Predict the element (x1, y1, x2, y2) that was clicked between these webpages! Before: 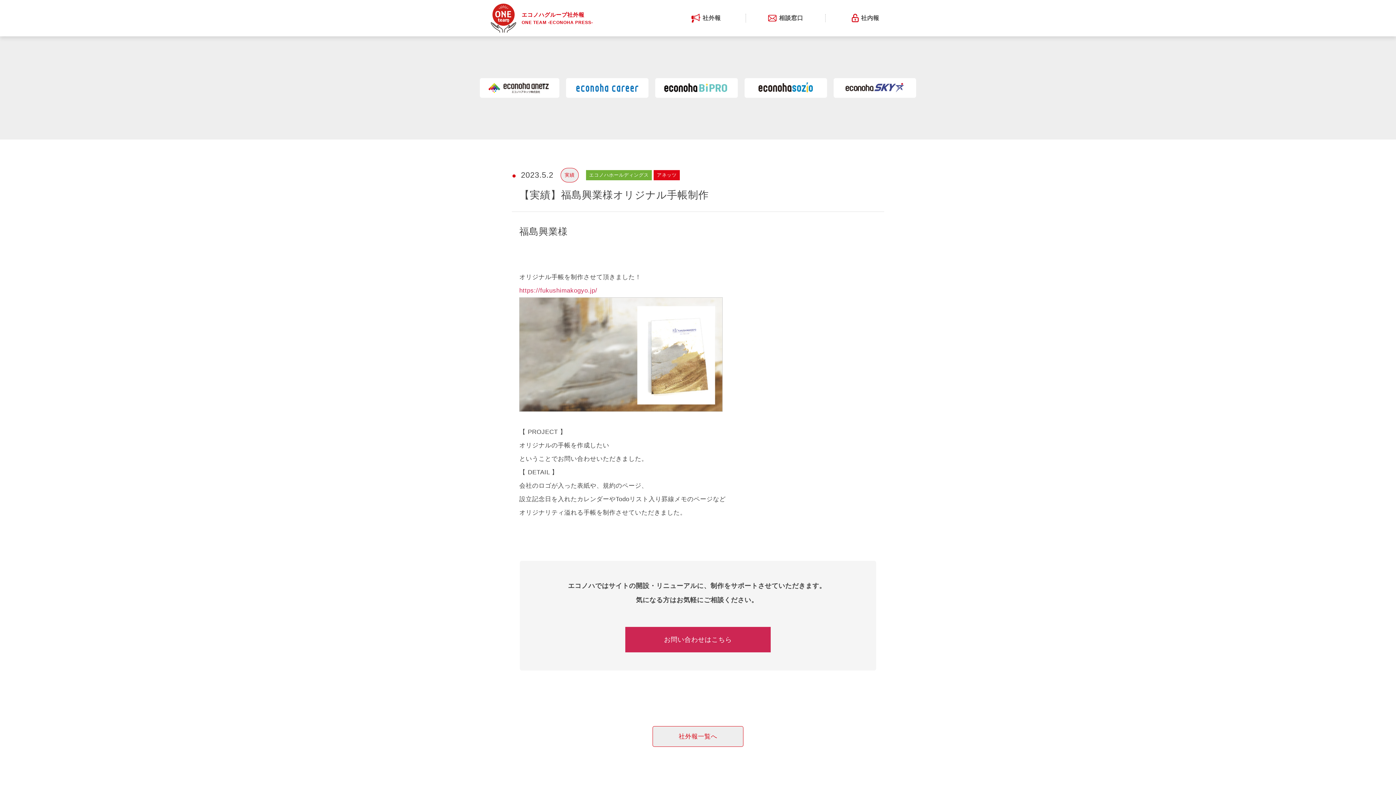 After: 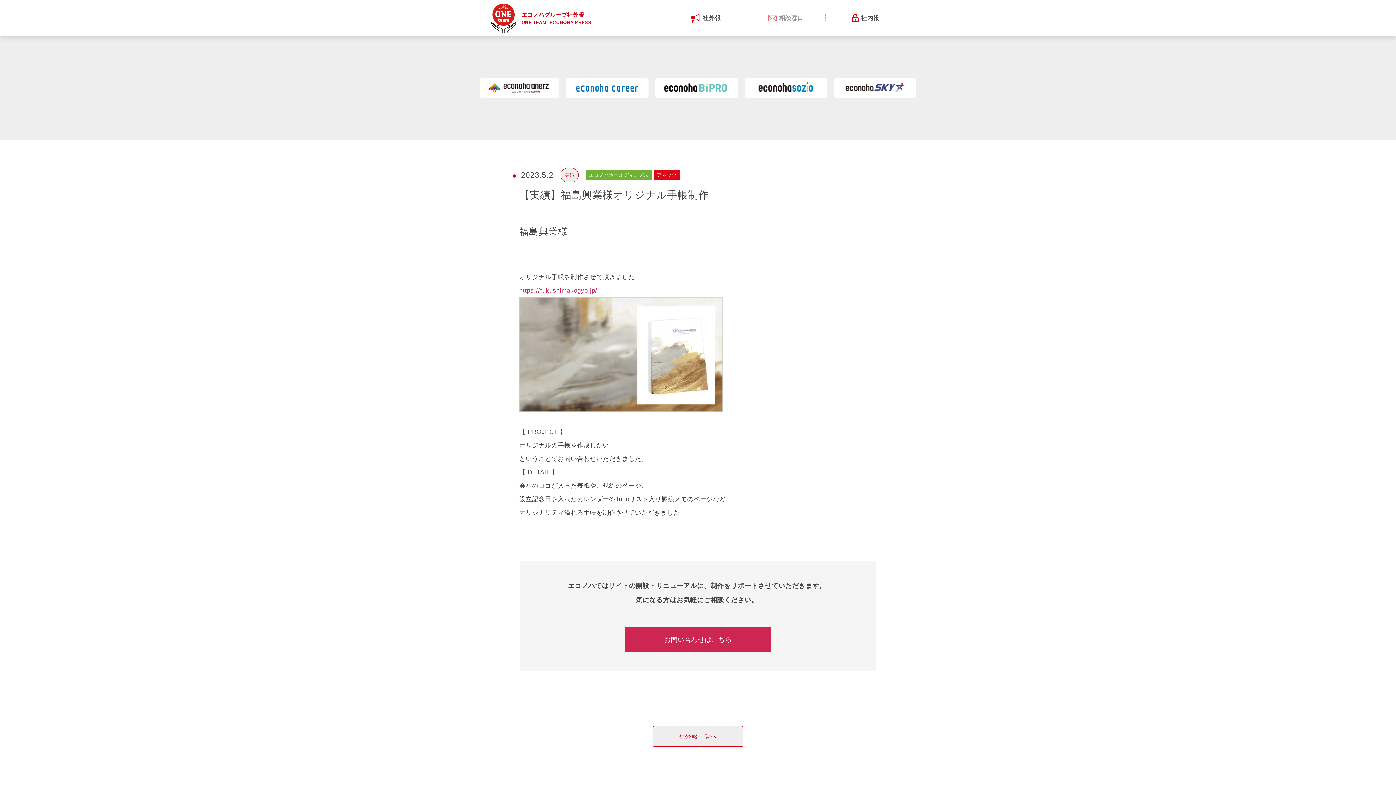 Action: bbox: (753, 14, 818, 22) label: 相談窓口